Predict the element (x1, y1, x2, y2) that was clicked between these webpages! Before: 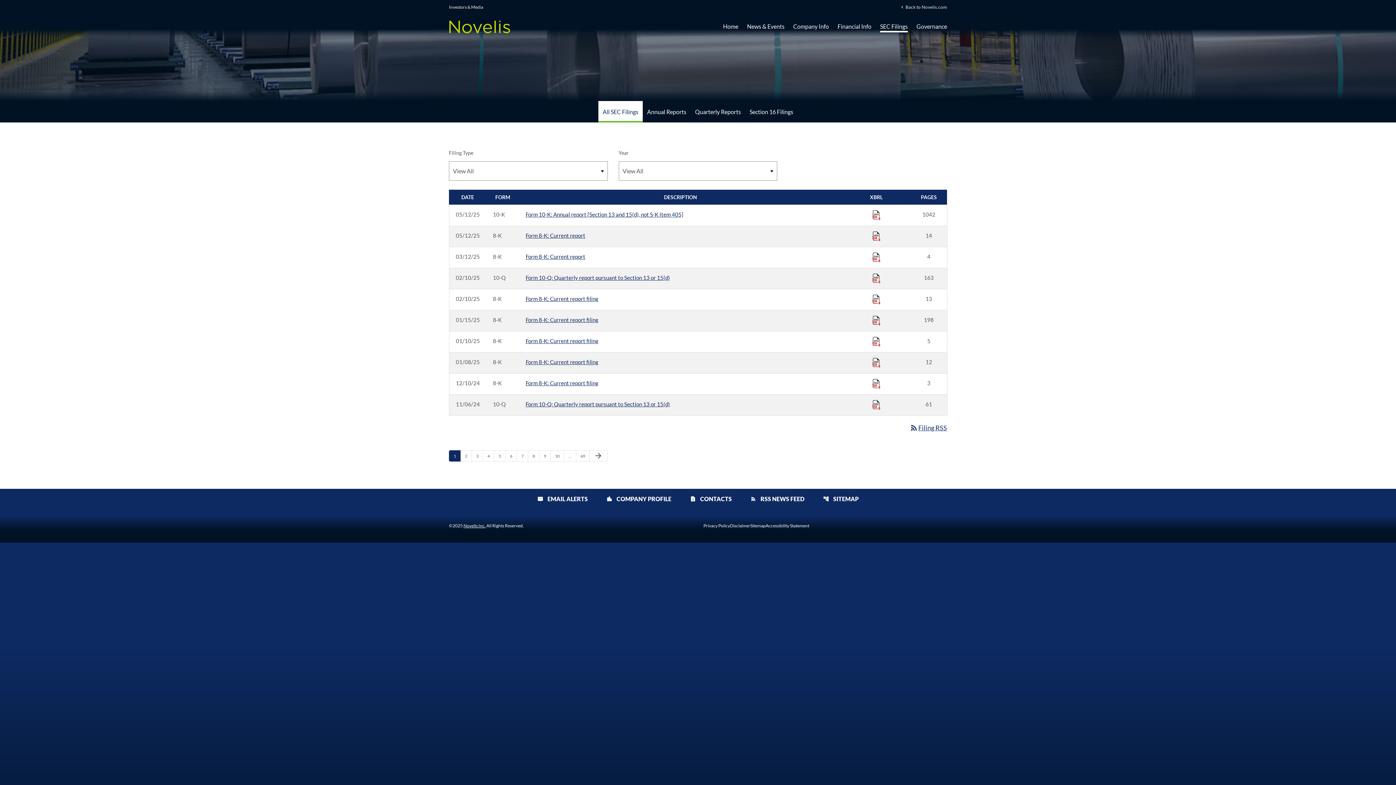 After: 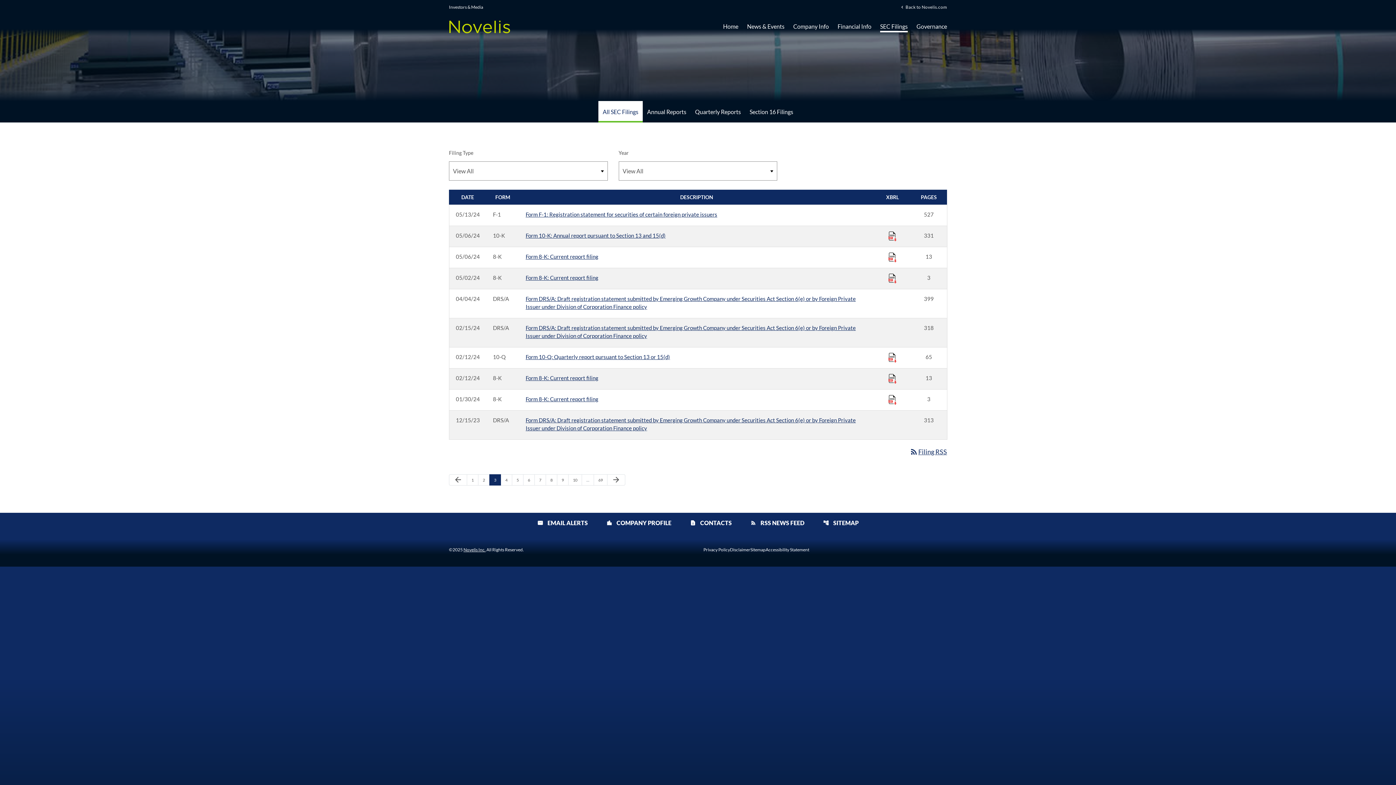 Action: bbox: (471, 450, 483, 461) label: Page 3